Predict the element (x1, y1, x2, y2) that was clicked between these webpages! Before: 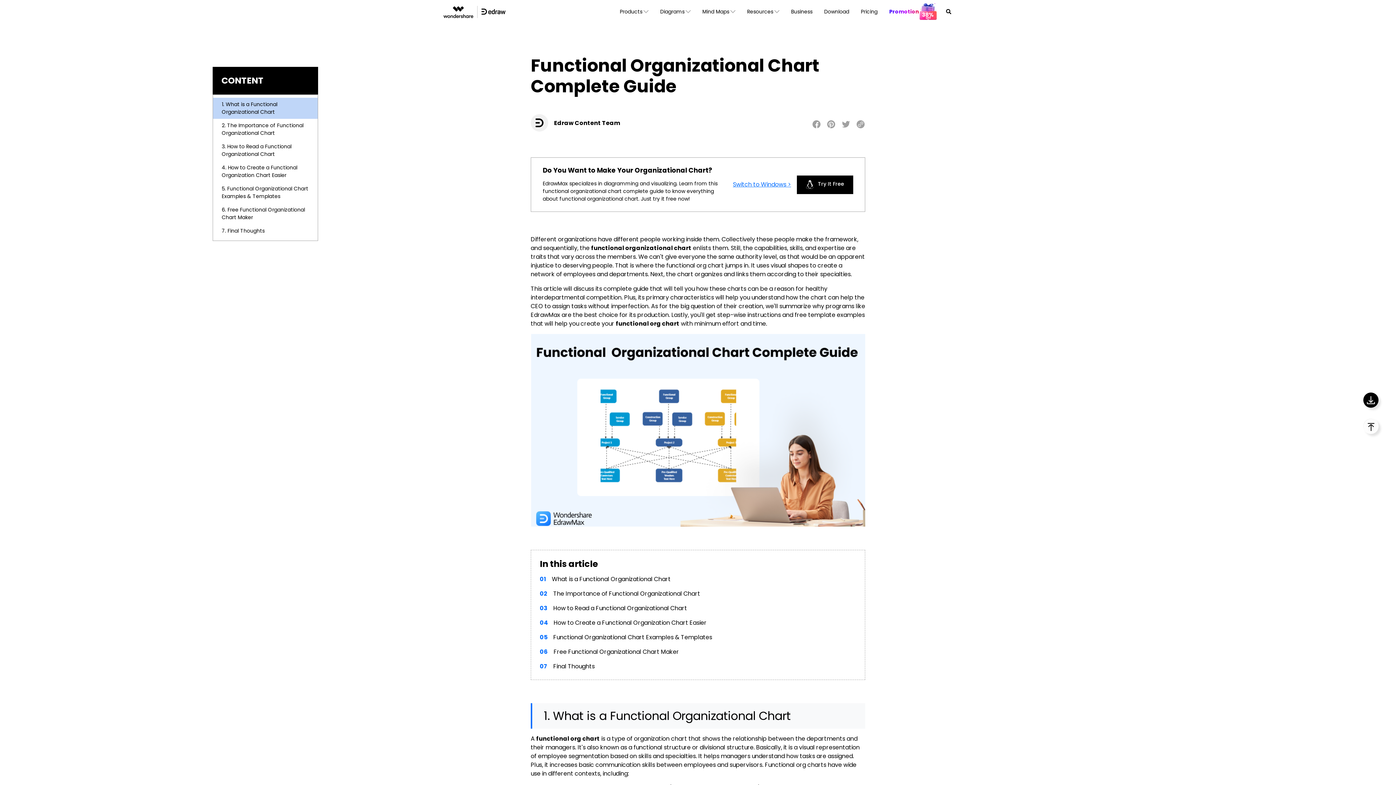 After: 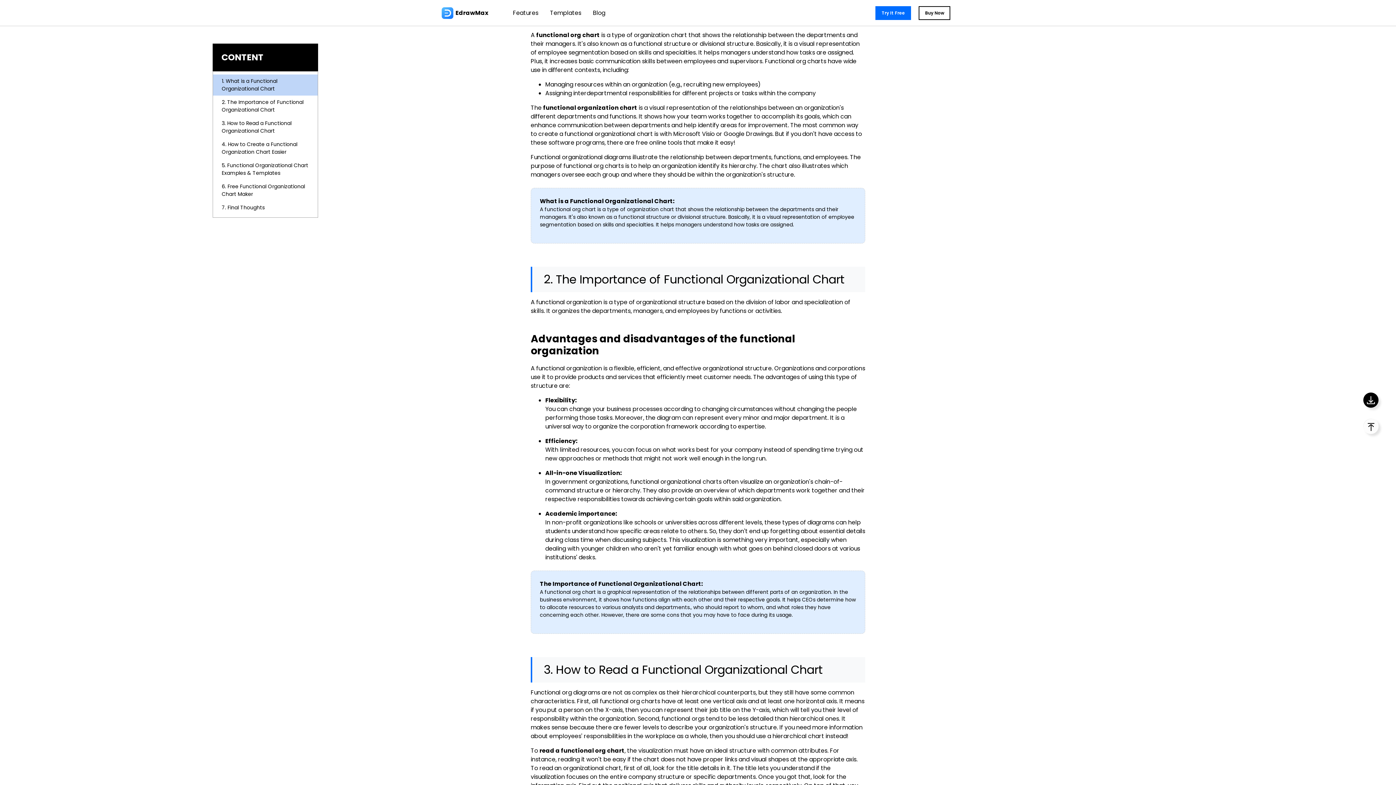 Action: label: What is a Functional Organizational Chart bbox: (552, 575, 670, 584)